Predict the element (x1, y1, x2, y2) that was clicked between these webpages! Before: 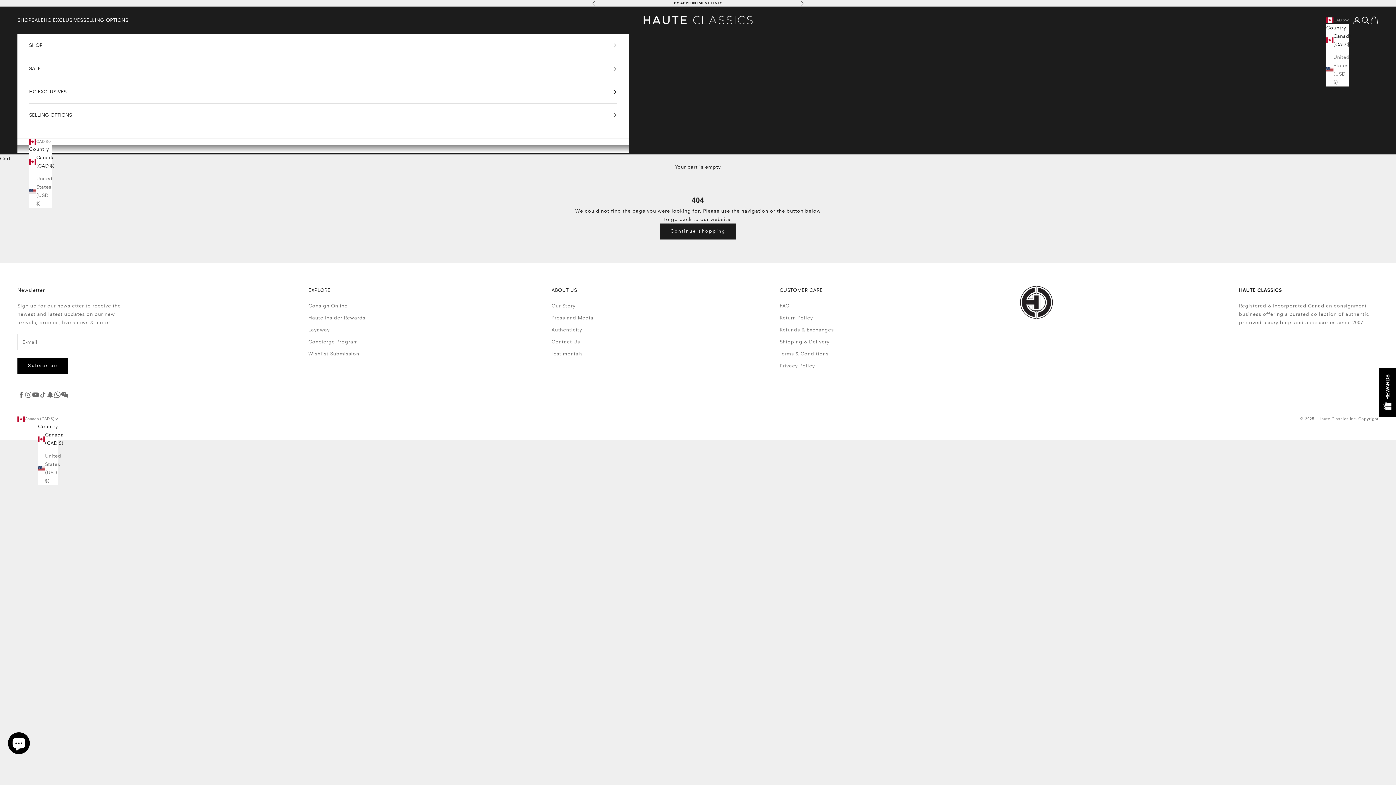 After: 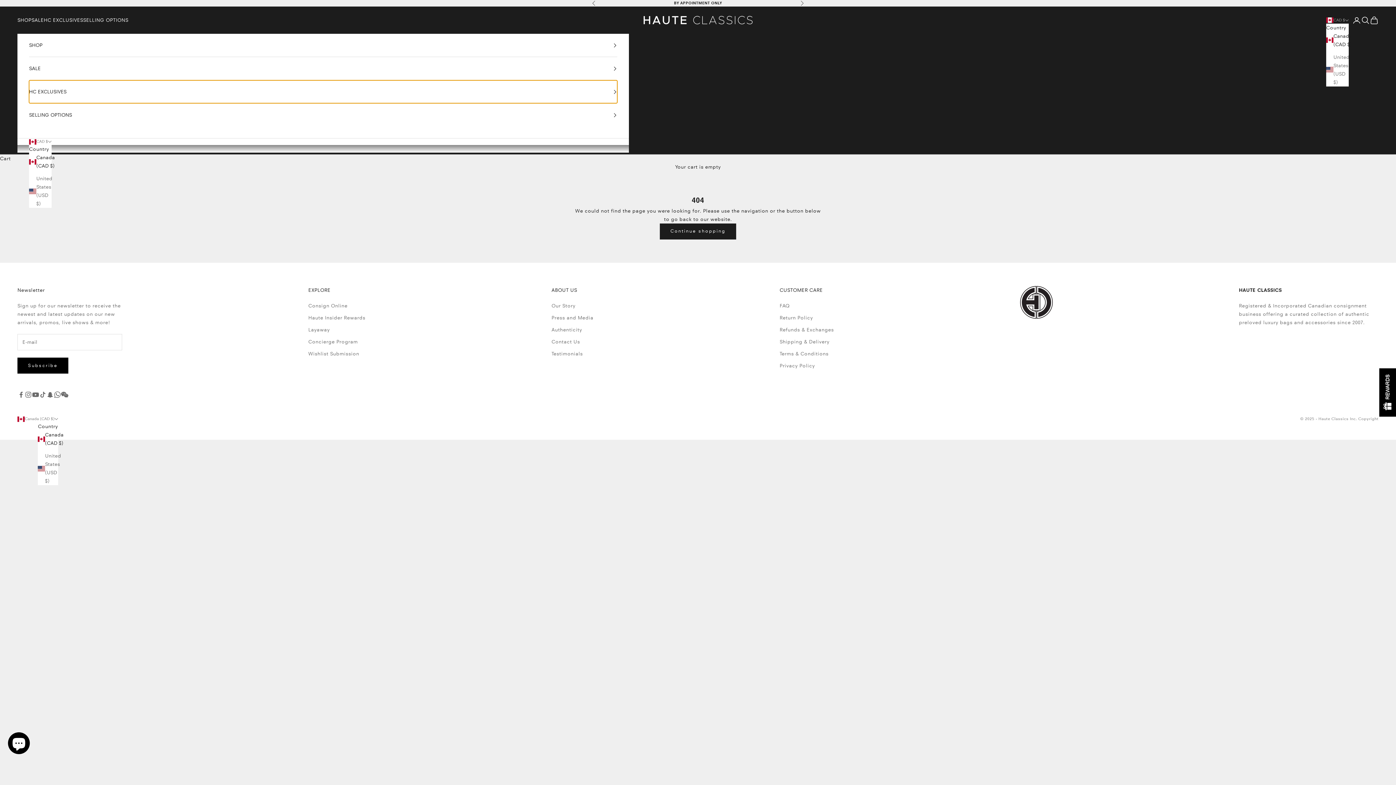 Action: label: HC EXCLUSIVES bbox: (29, 80, 617, 103)